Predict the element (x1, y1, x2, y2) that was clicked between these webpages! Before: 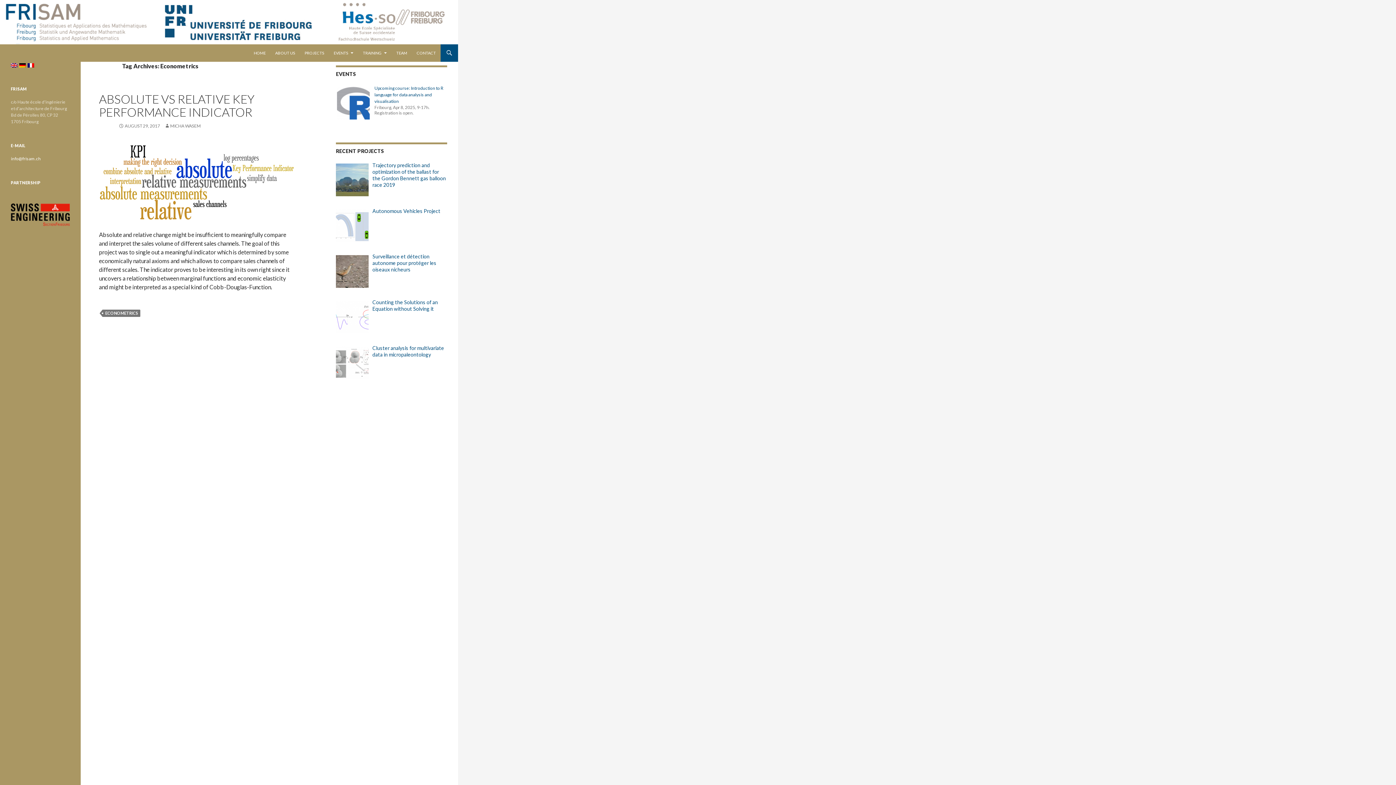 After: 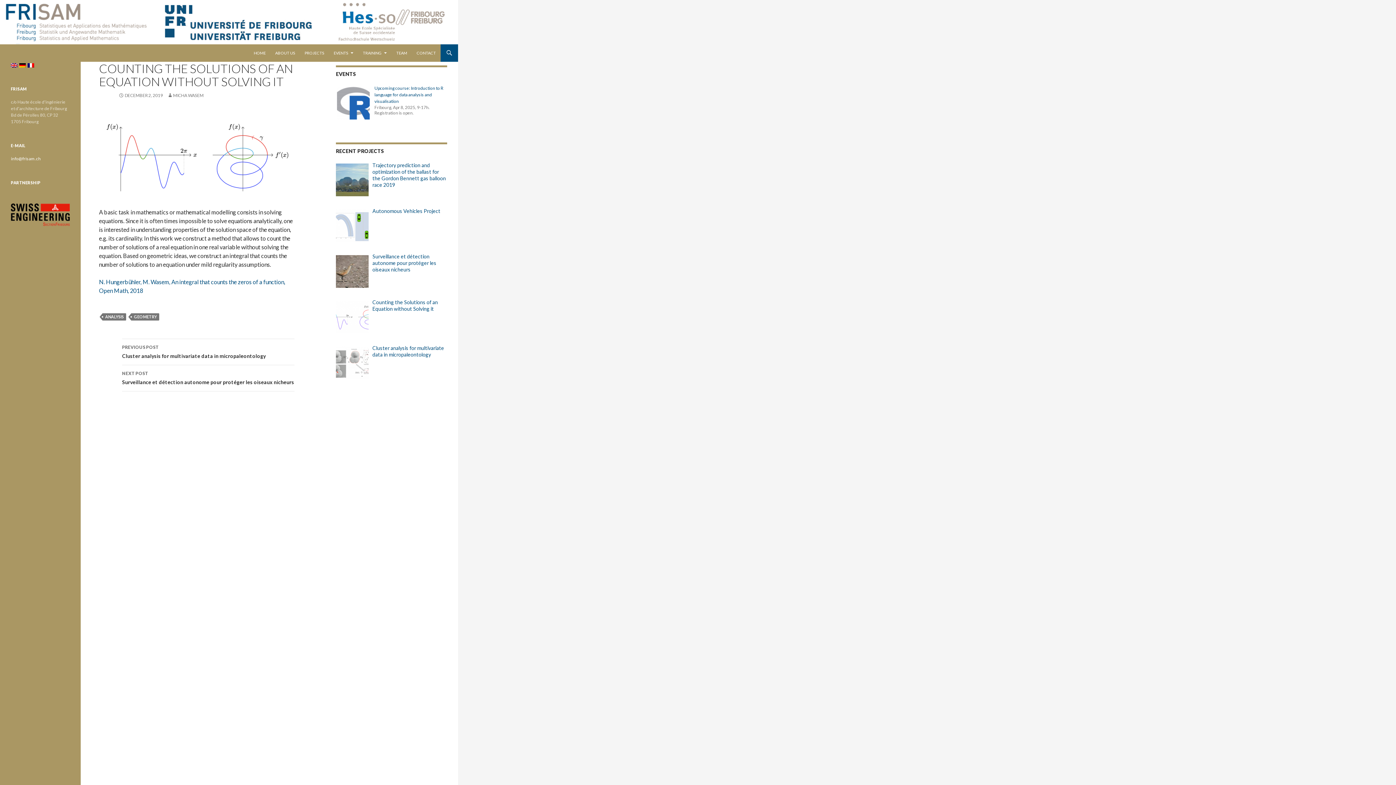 Action: label: Counting the Solutions of an Equation without Solving it bbox: (372, 299, 438, 312)